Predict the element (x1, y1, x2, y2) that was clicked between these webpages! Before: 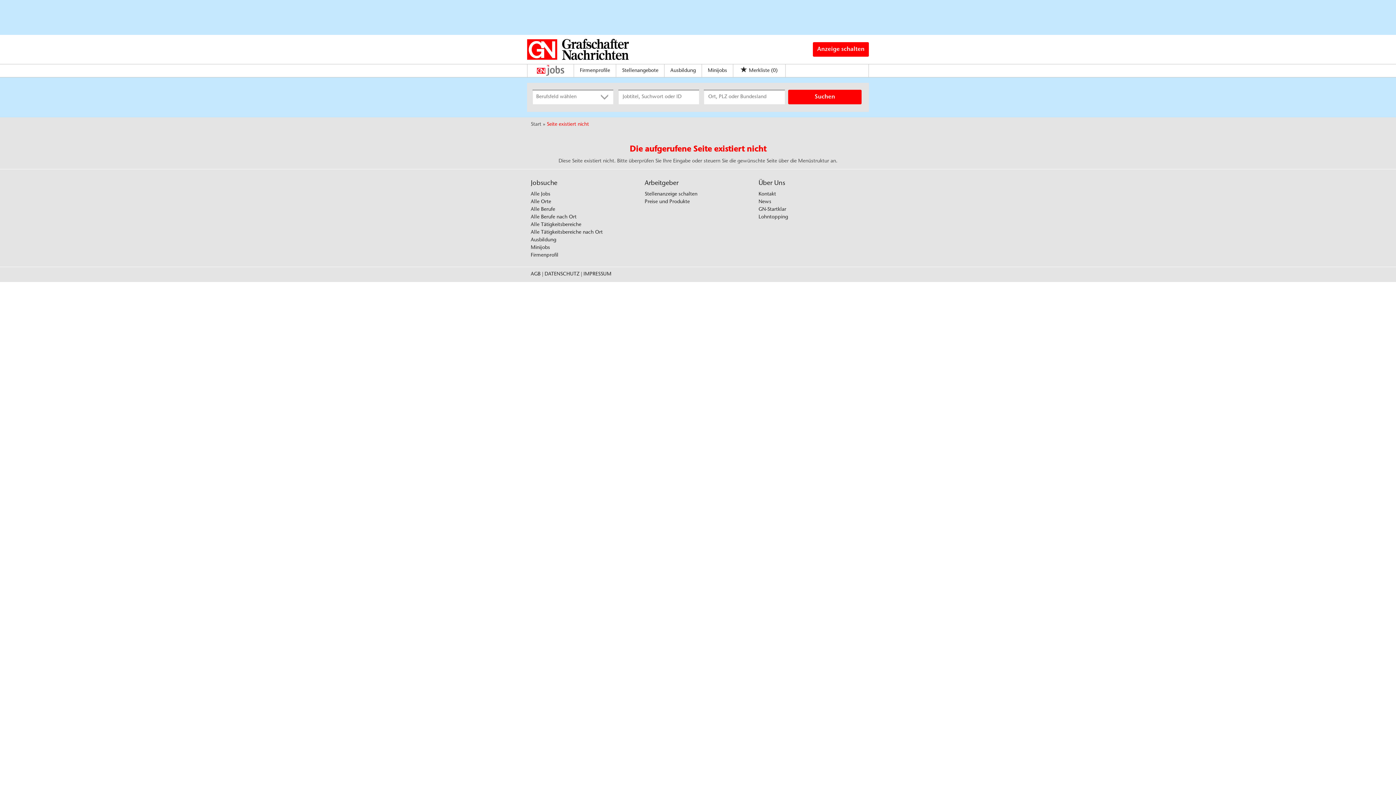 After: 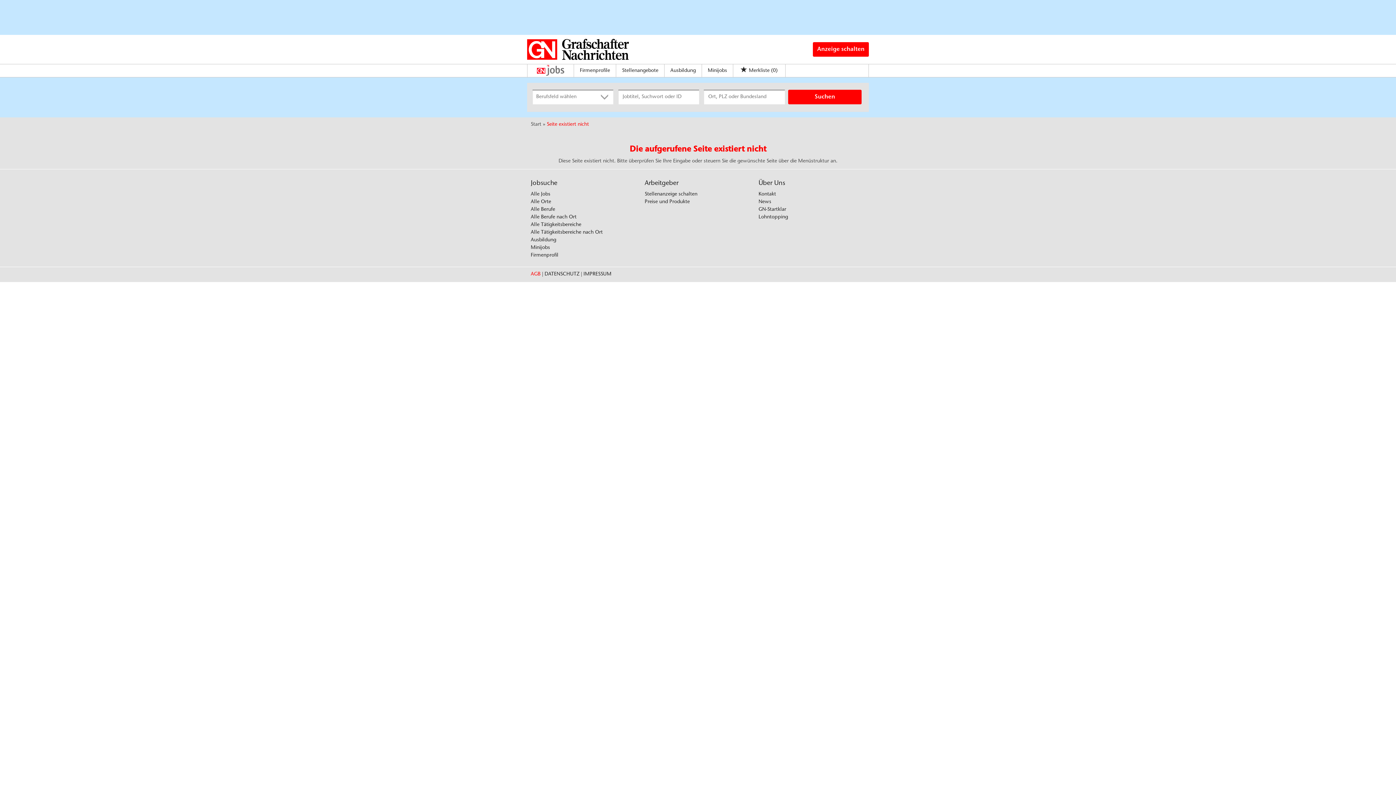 Action: bbox: (530, 272, 540, 277) label: AGB